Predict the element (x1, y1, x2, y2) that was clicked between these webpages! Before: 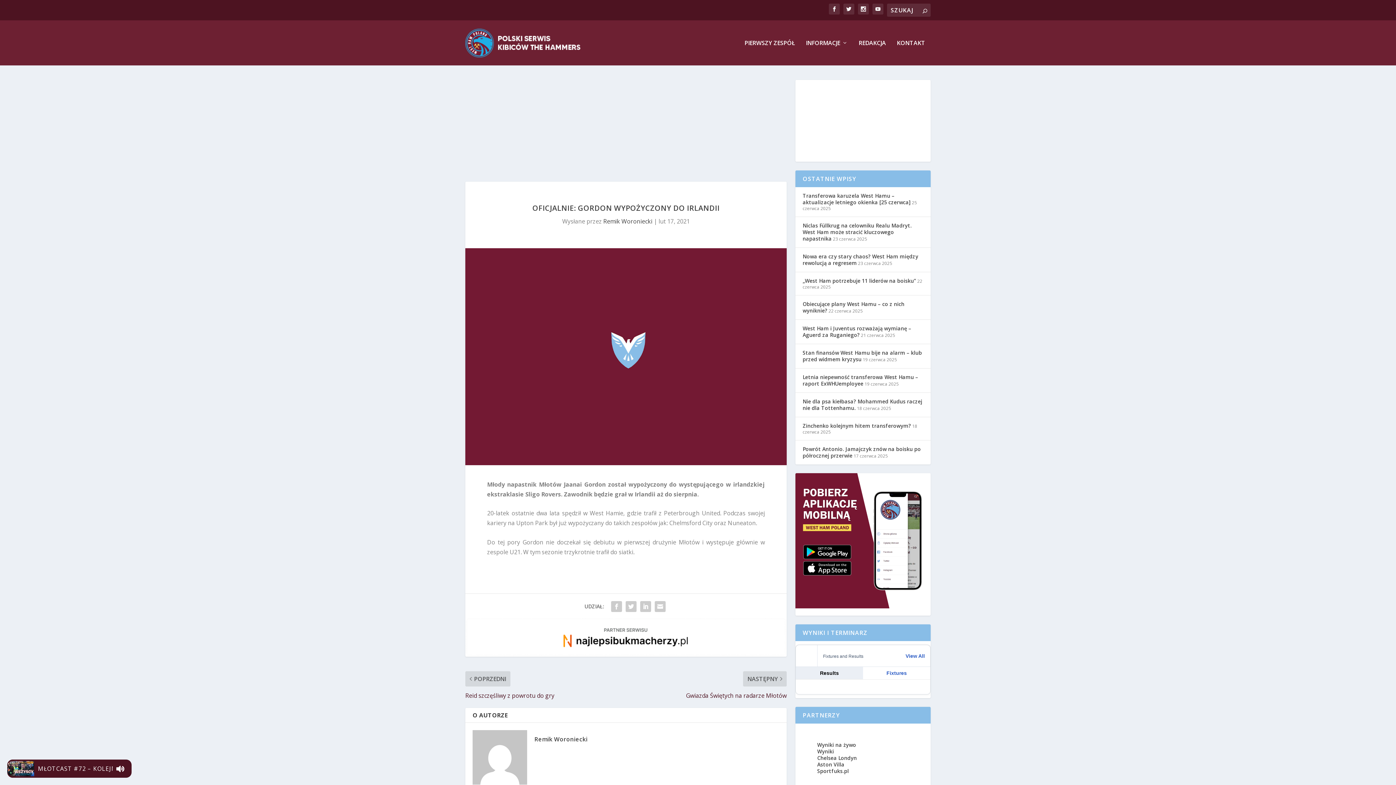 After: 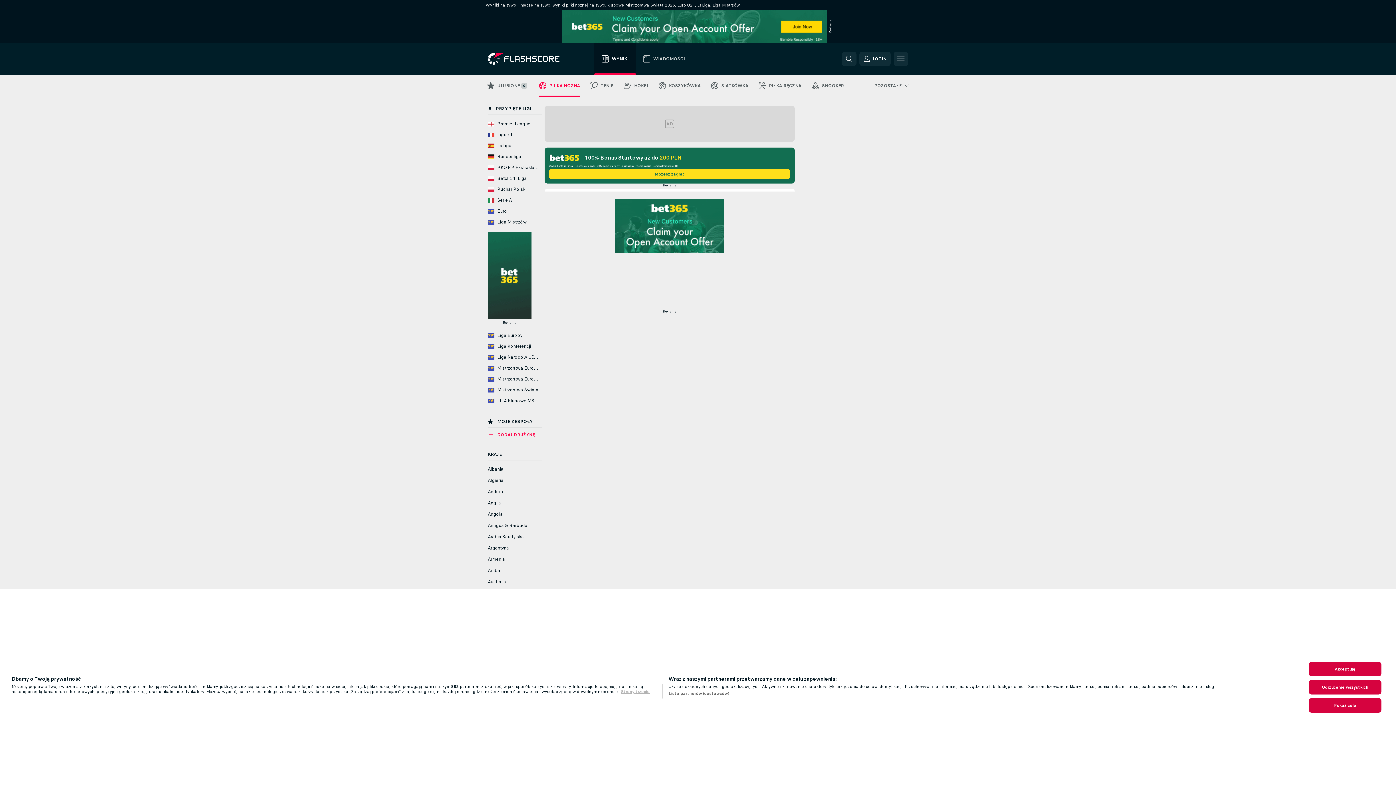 Action: label: Wyniki na żywo bbox: (817, 741, 856, 748)